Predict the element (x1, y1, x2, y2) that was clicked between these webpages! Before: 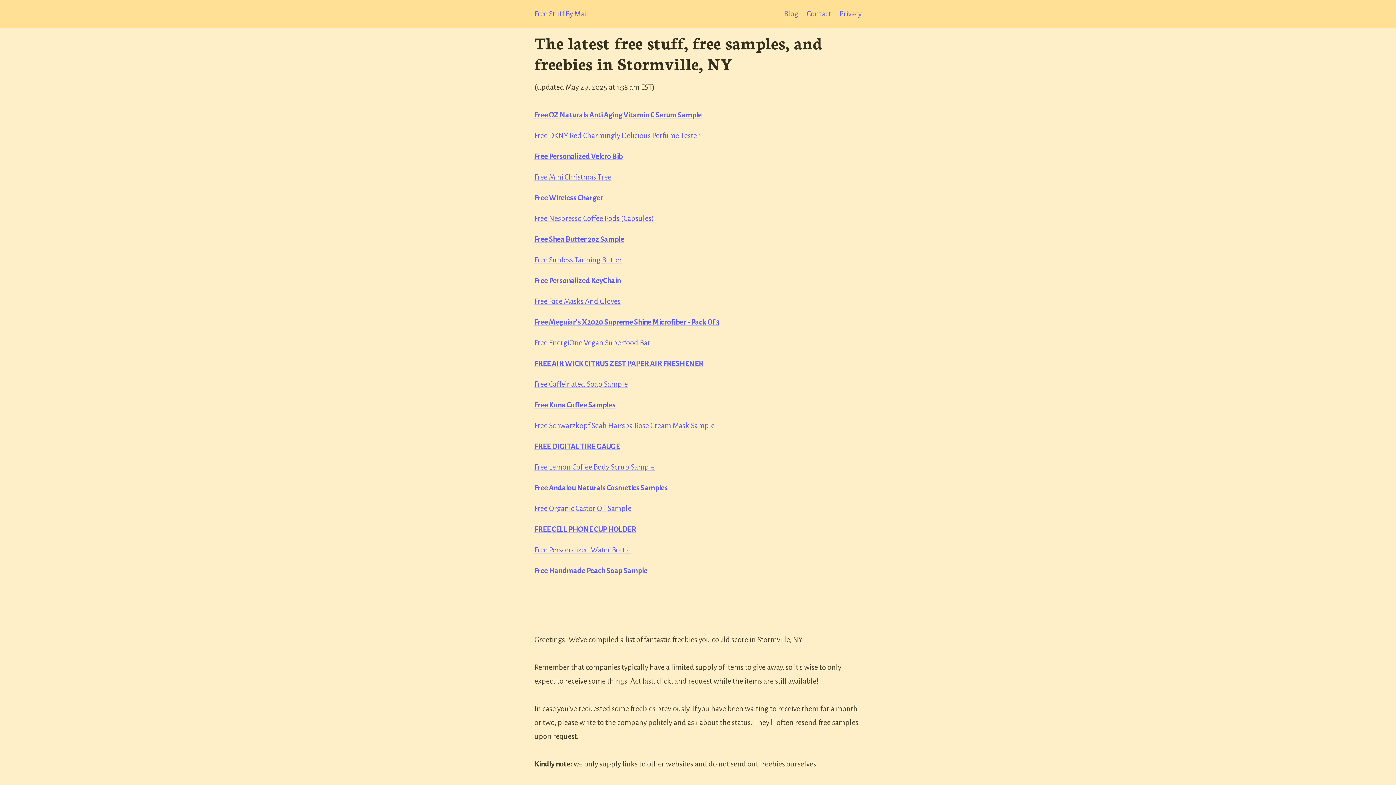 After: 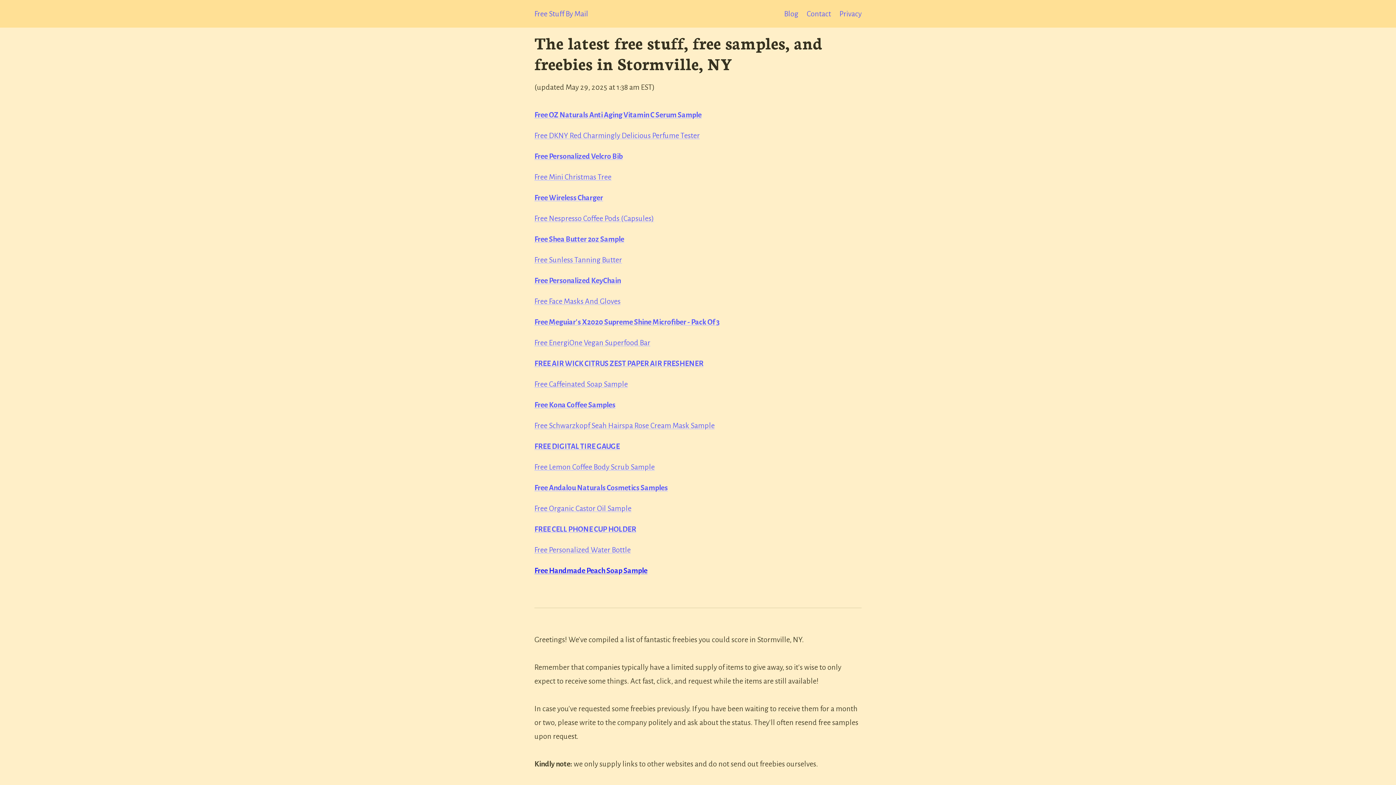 Action: label: Free Handmade Peach Soap Sample bbox: (534, 566, 647, 574)